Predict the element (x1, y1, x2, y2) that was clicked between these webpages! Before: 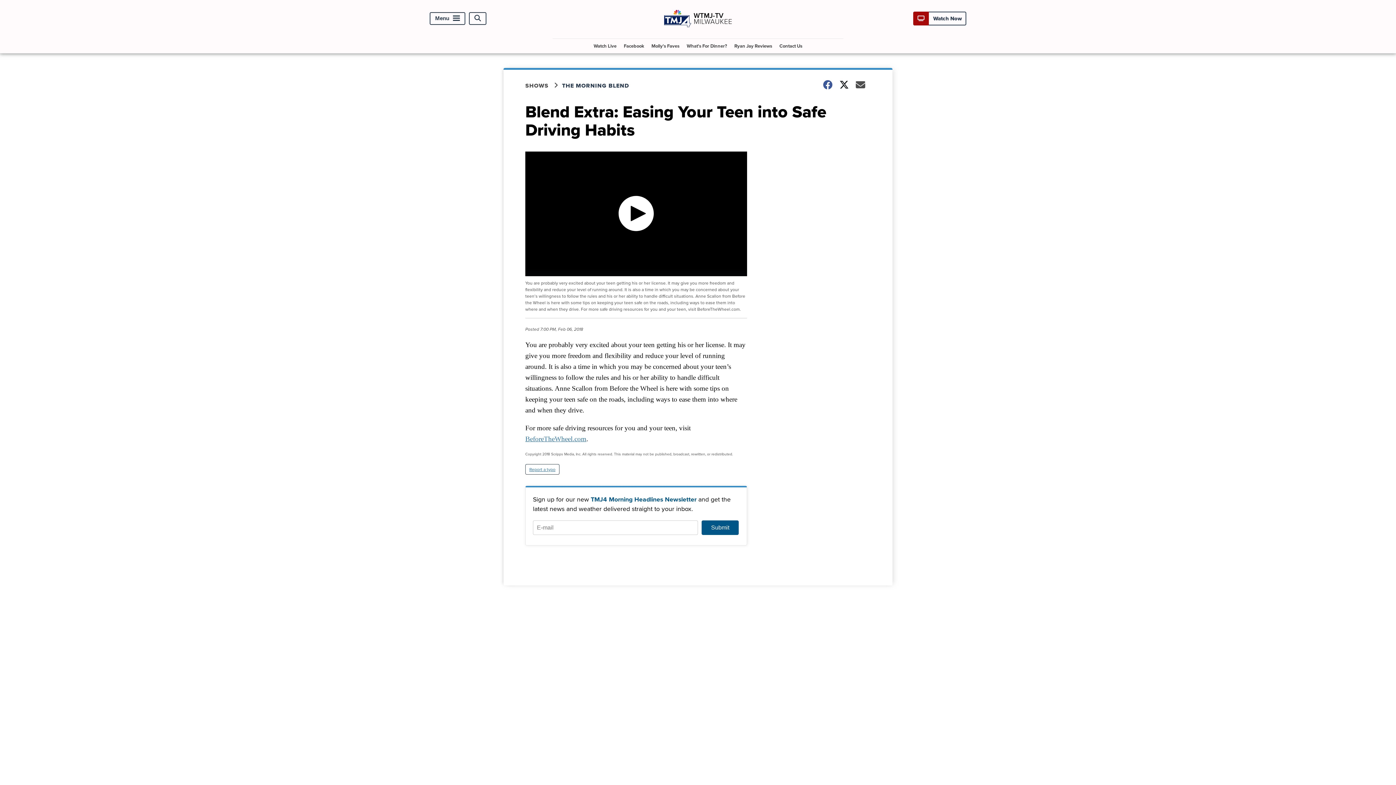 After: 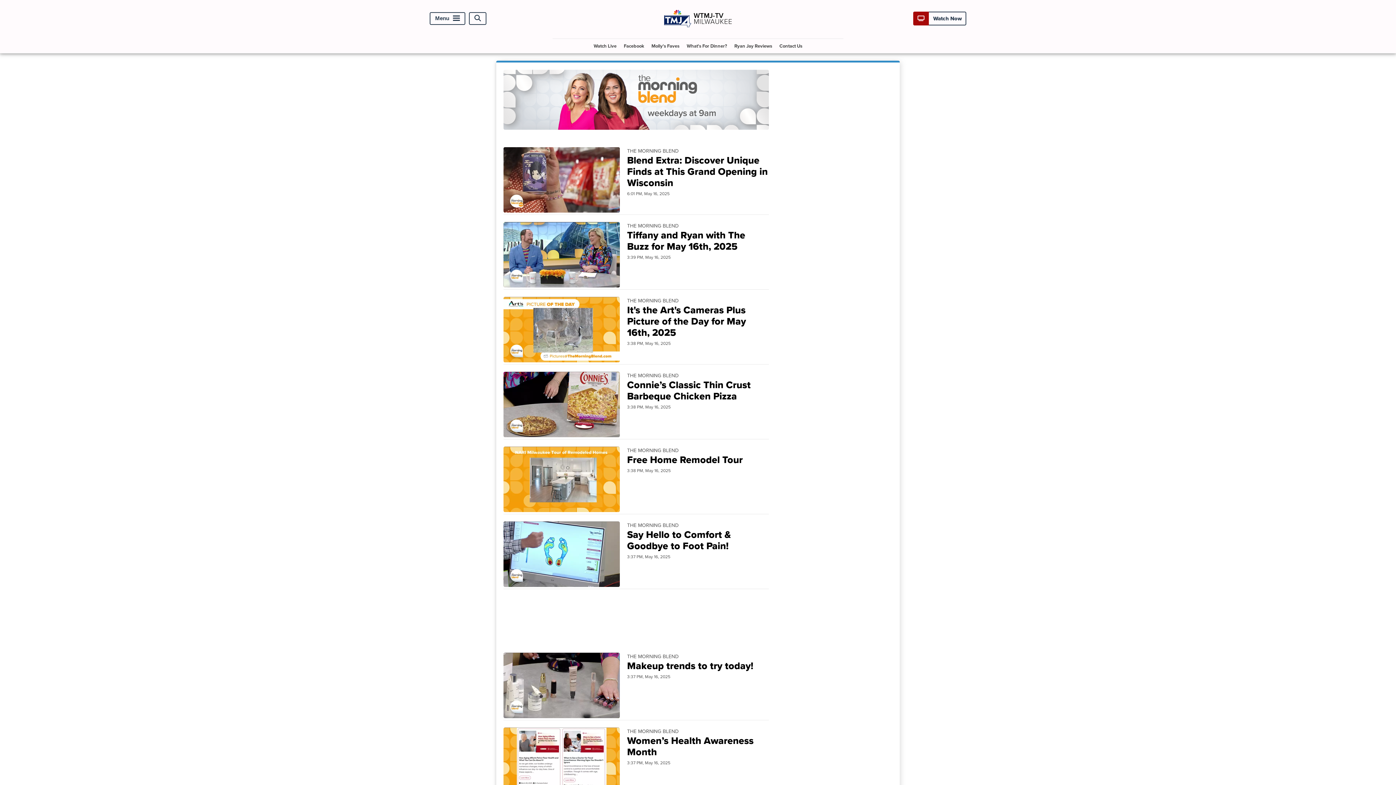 Action: bbox: (562, 81, 638, 89) label: THE MORNING BLEND